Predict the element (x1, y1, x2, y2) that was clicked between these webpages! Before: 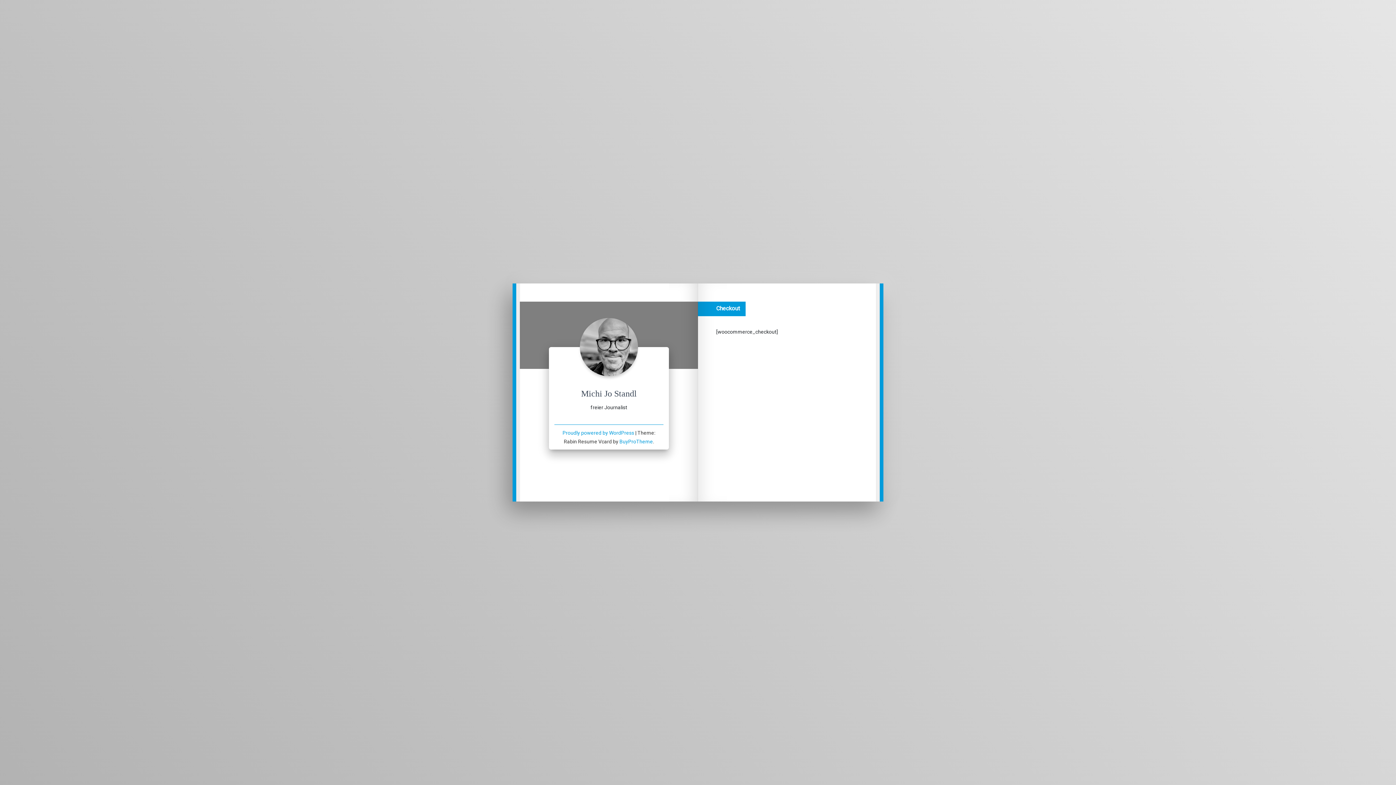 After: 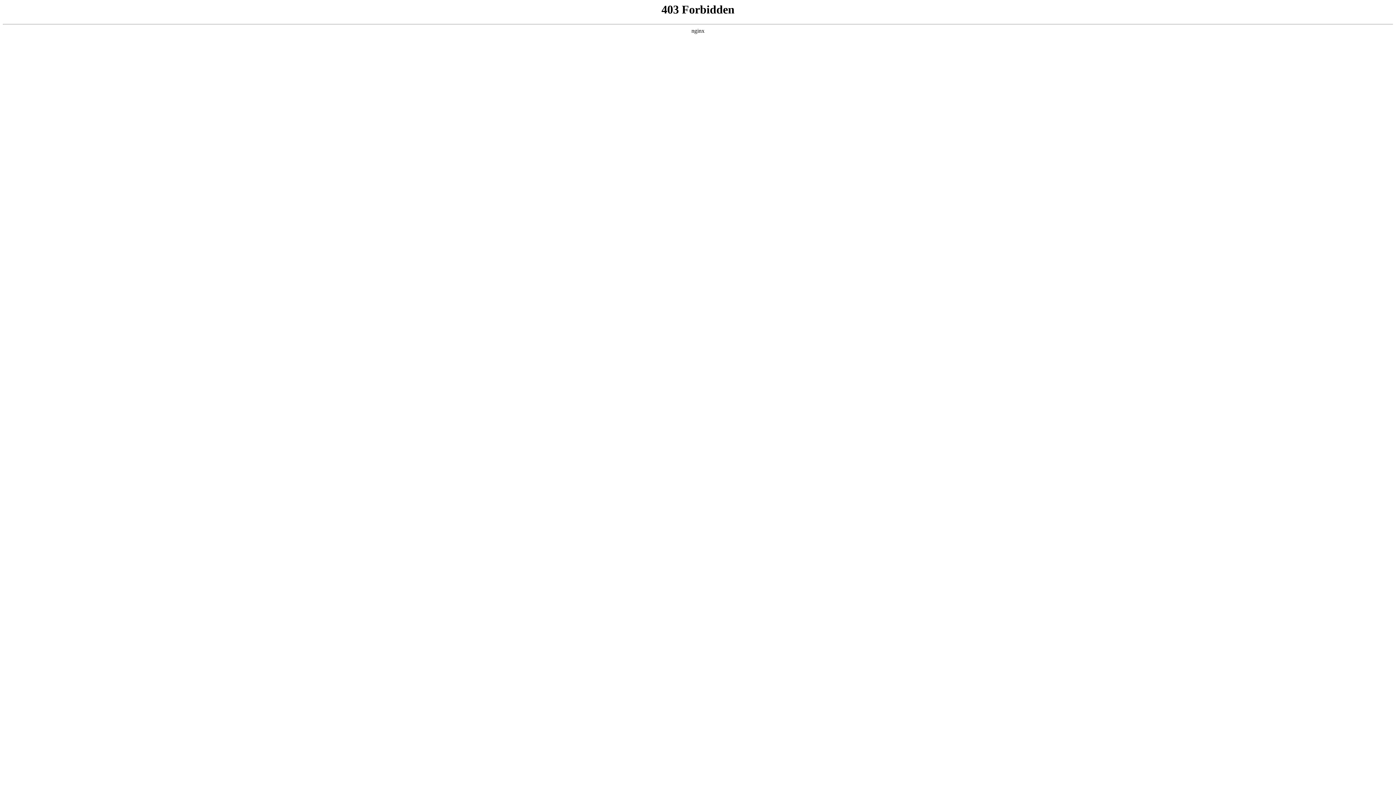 Action: bbox: (562, 430, 635, 436) label: Proudly powered by WordPress 